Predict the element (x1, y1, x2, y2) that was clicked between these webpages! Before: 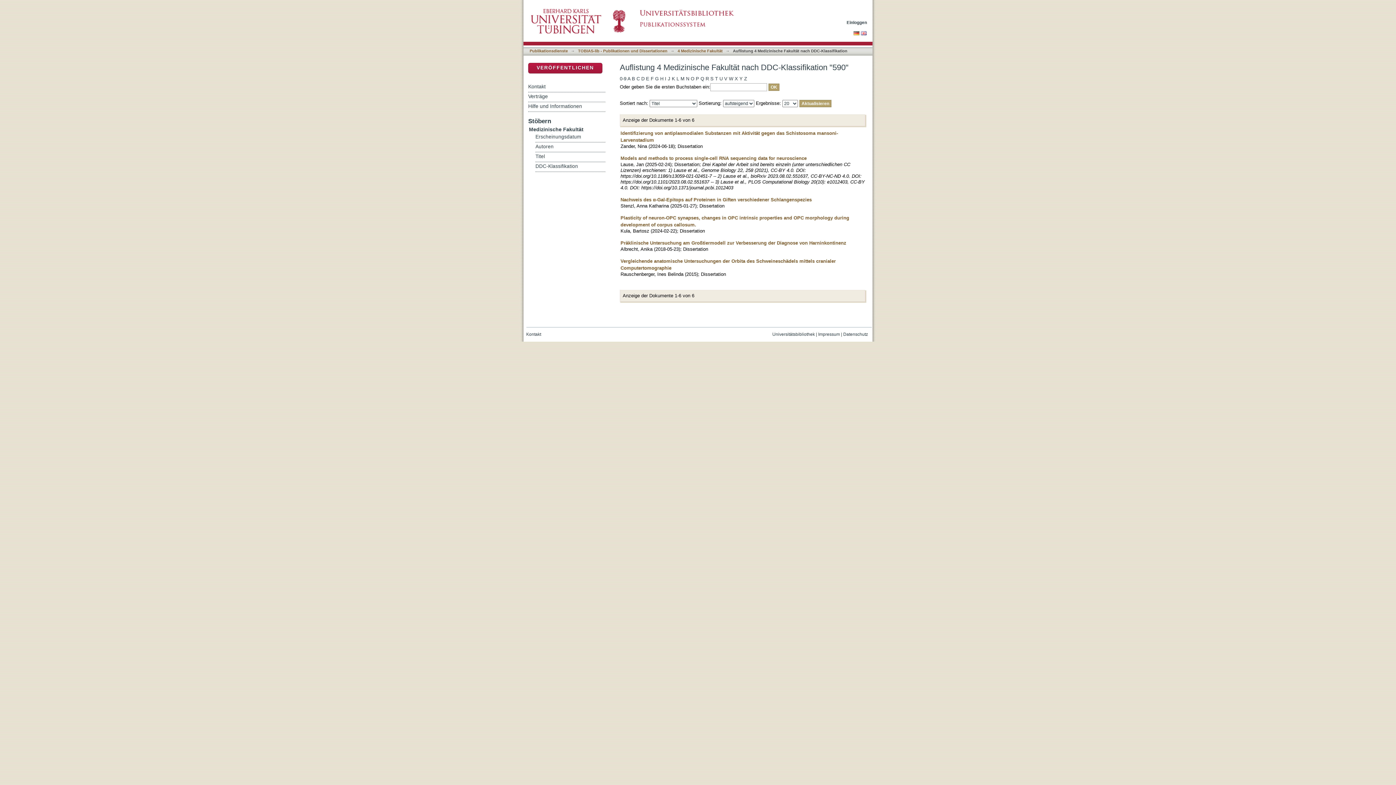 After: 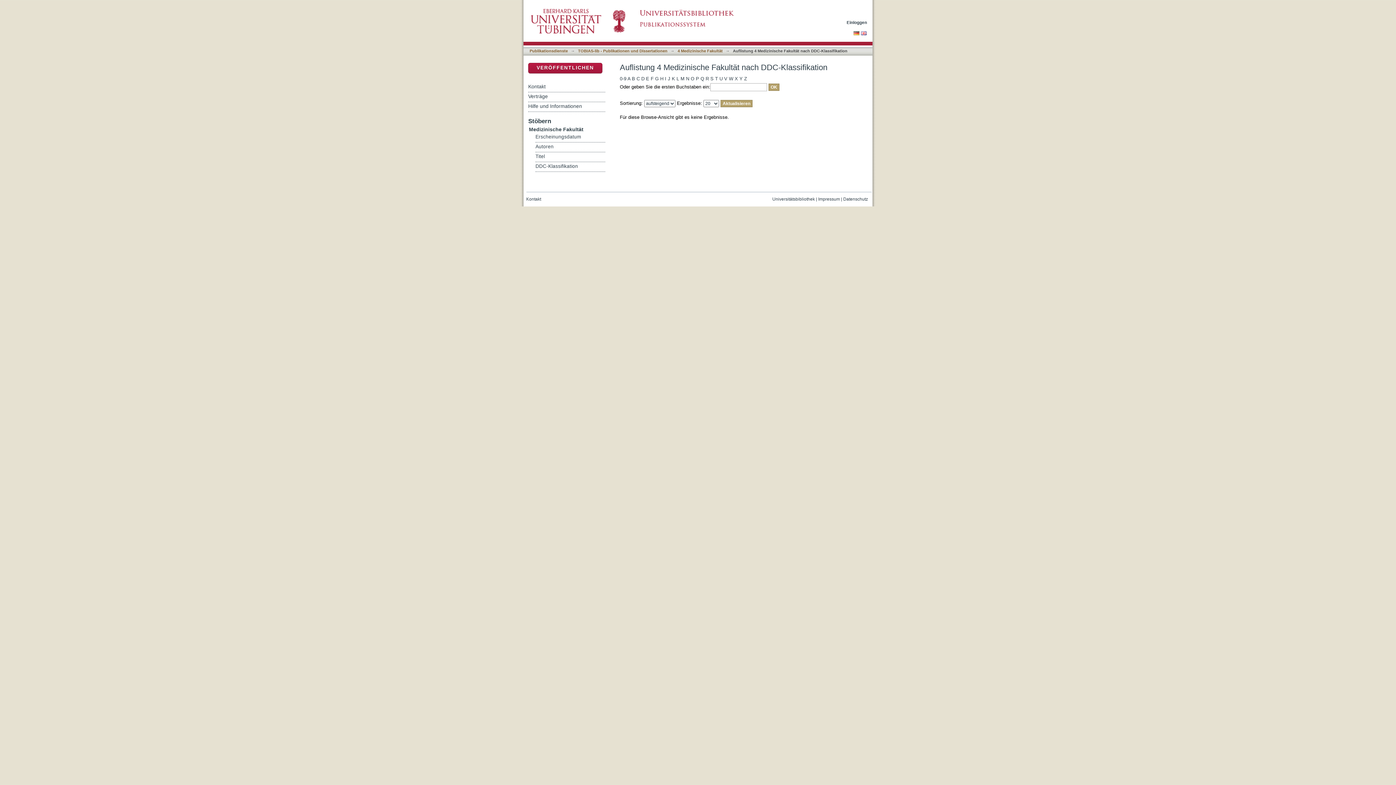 Action: bbox: (676, 74, 679, 83) label: L